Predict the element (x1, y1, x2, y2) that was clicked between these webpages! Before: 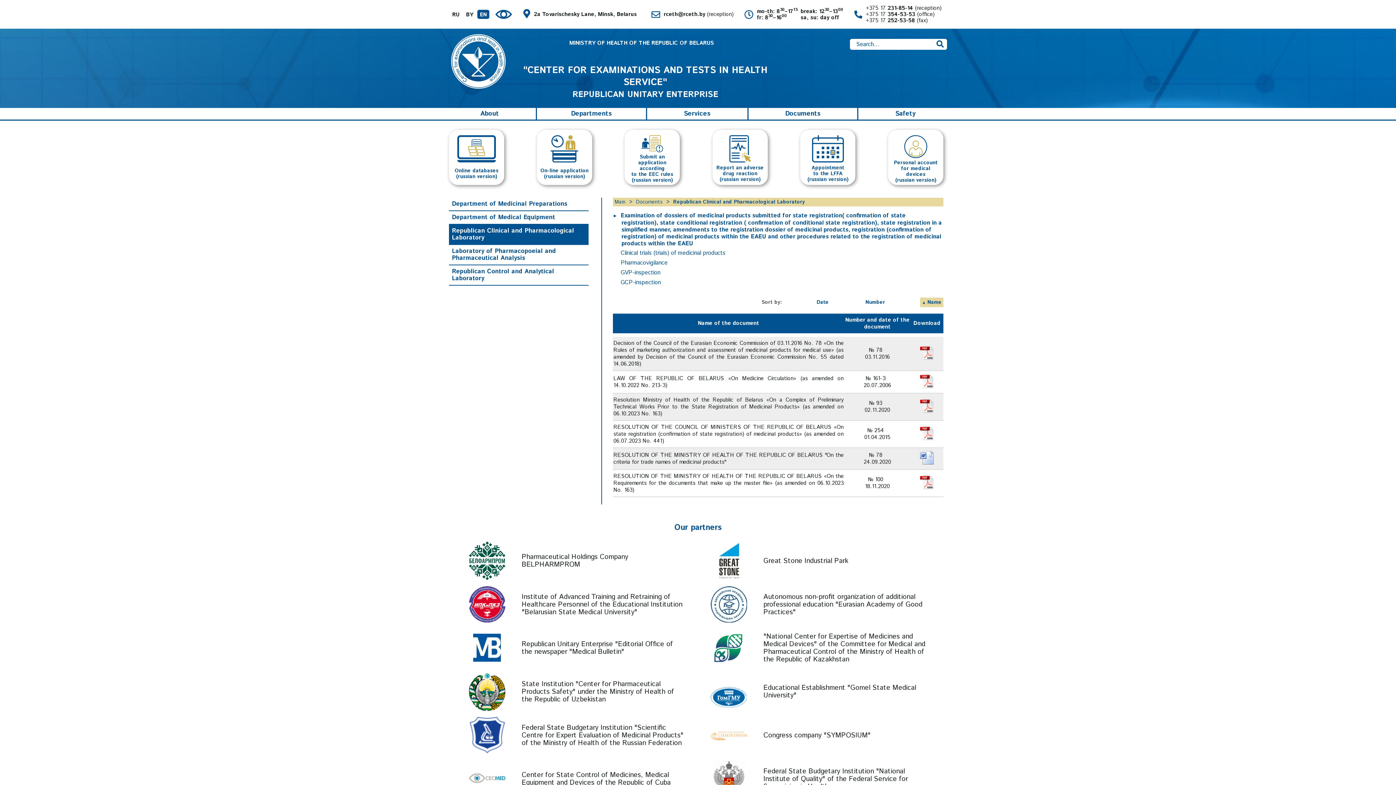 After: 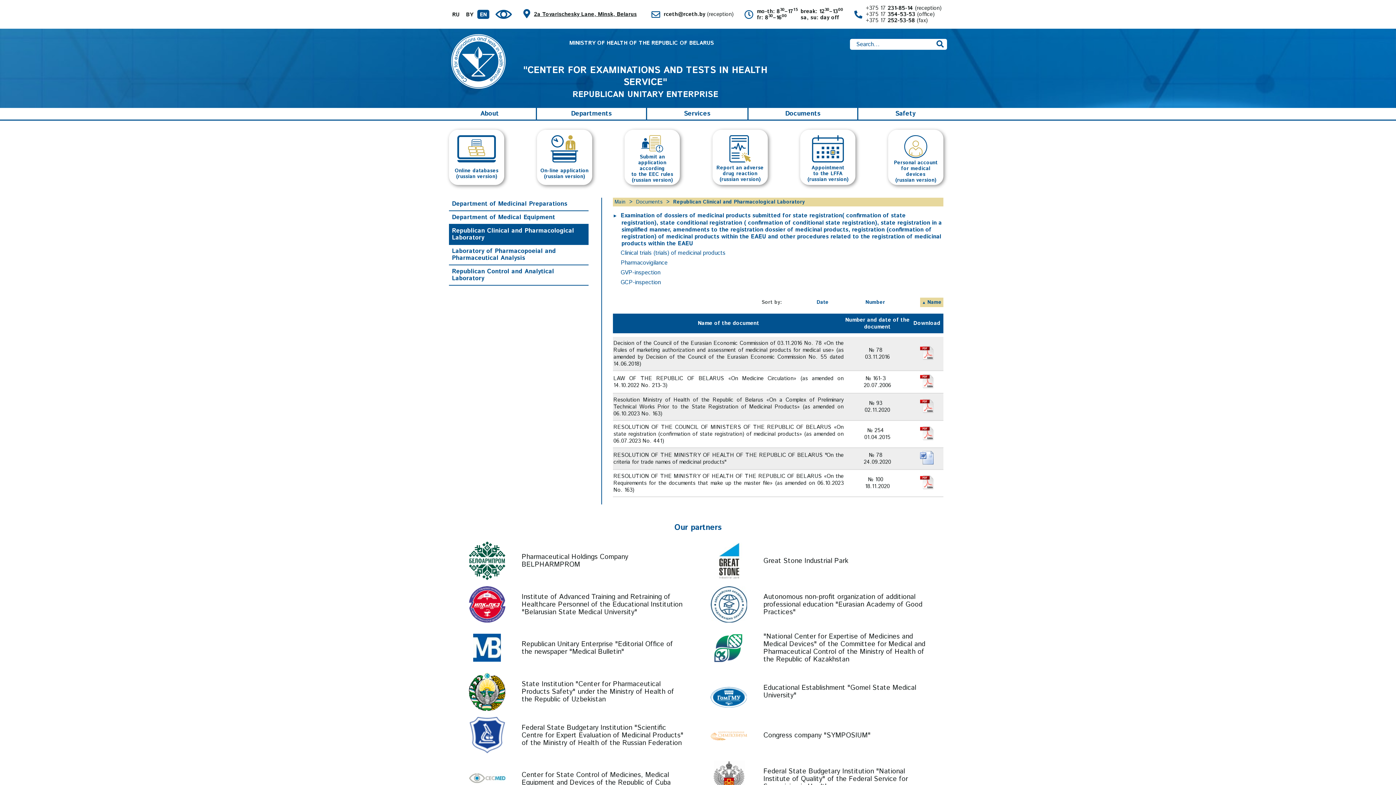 Action: bbox: (534, 11, 637, 17) label: 2a Tovarischesky Lane, Minsk, Belarus